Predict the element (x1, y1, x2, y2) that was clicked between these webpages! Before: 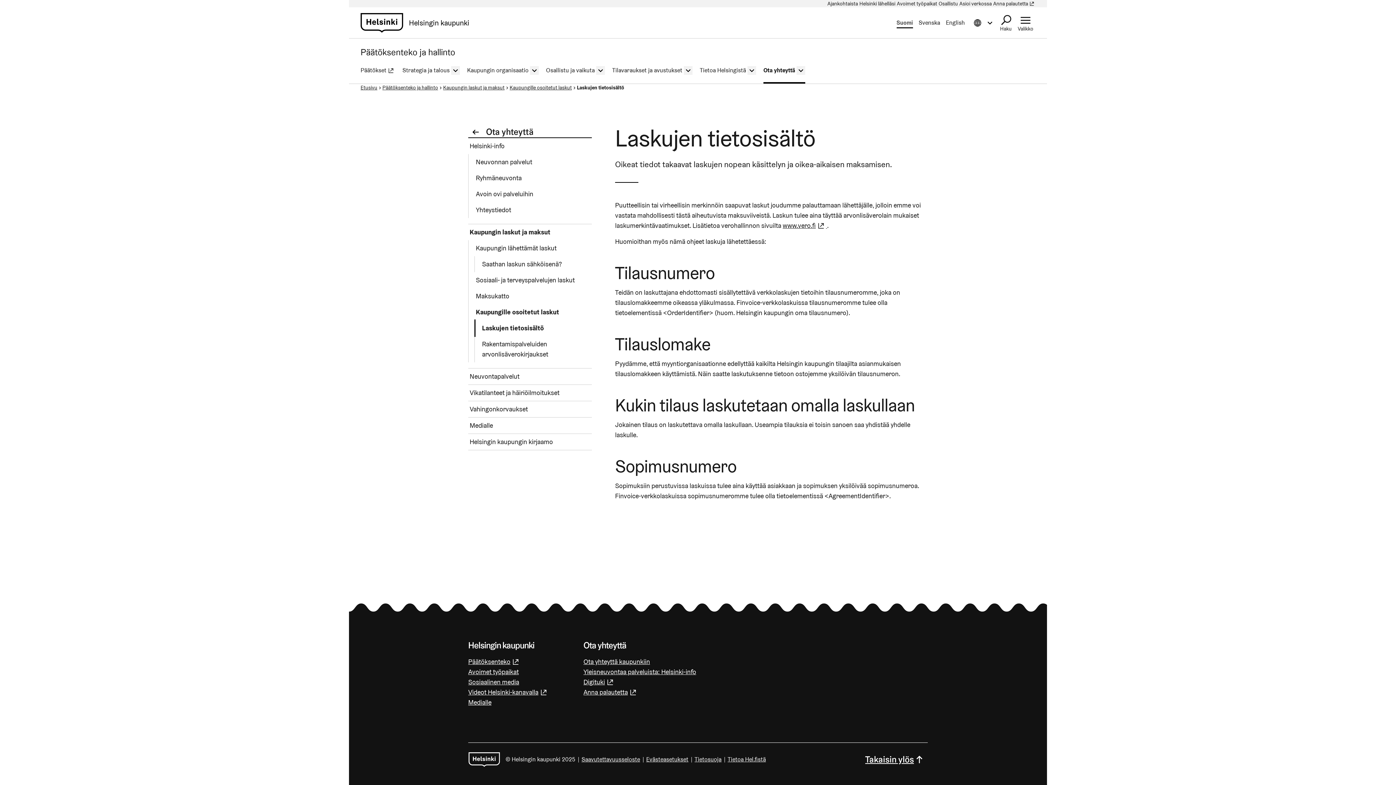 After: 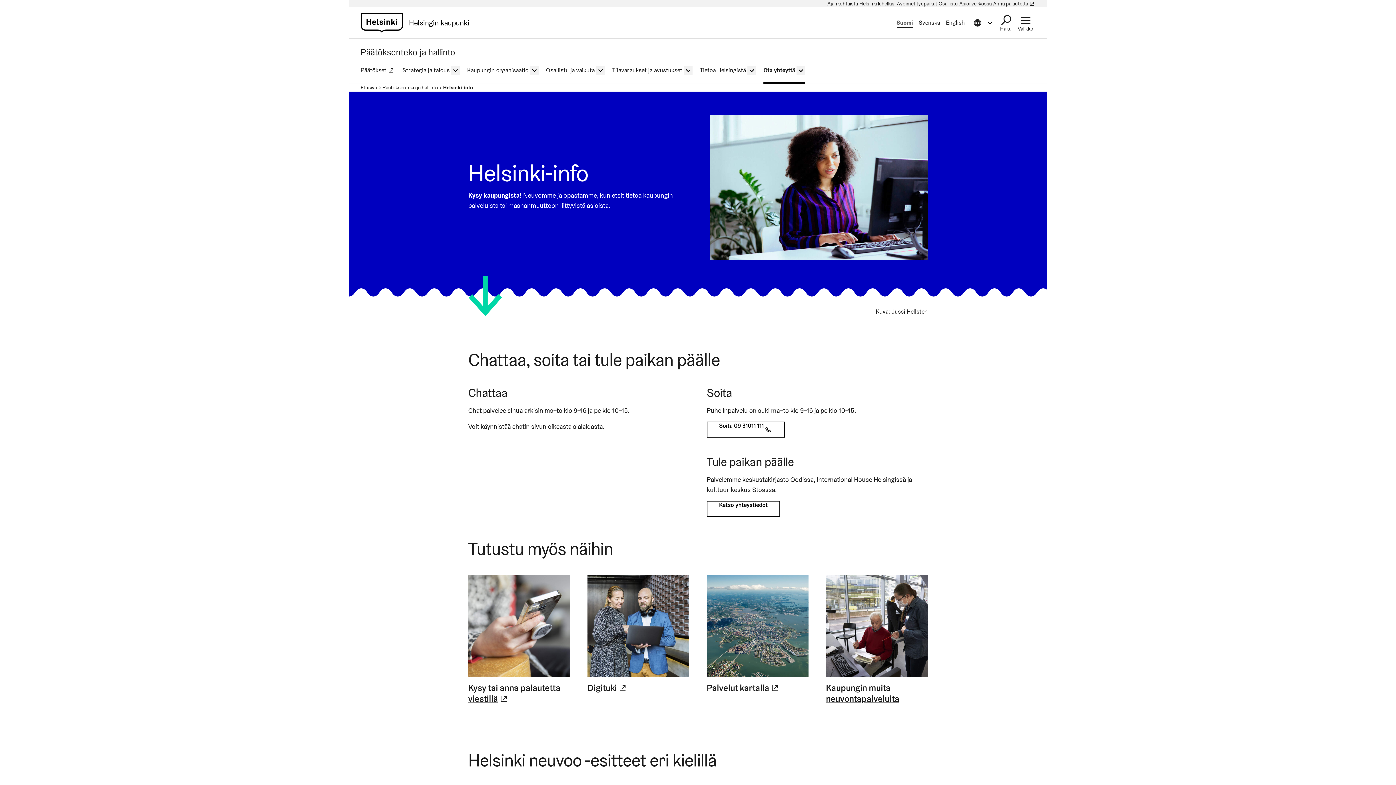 Action: bbox: (583, 667, 696, 677) label: Yleisneuvontaa palveluista: Helsinki-info